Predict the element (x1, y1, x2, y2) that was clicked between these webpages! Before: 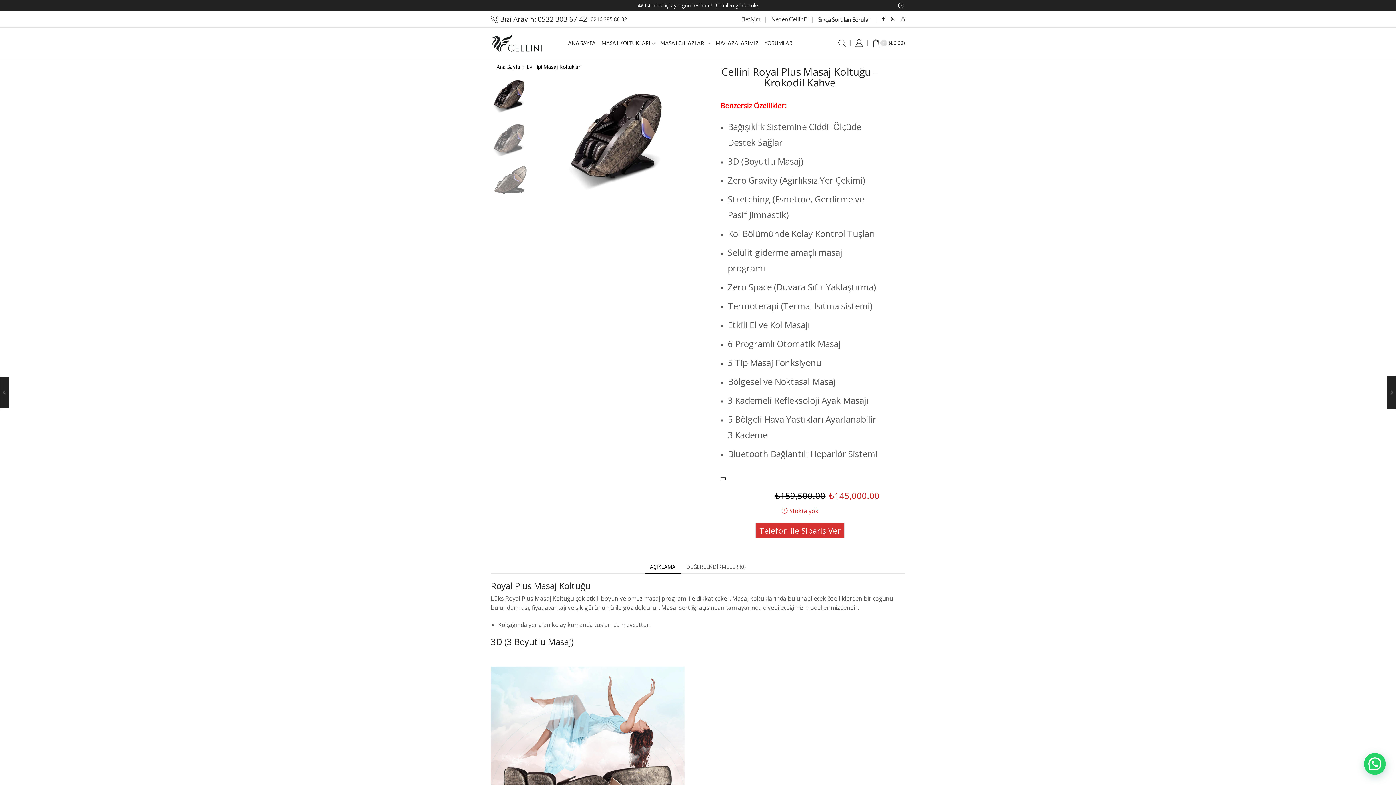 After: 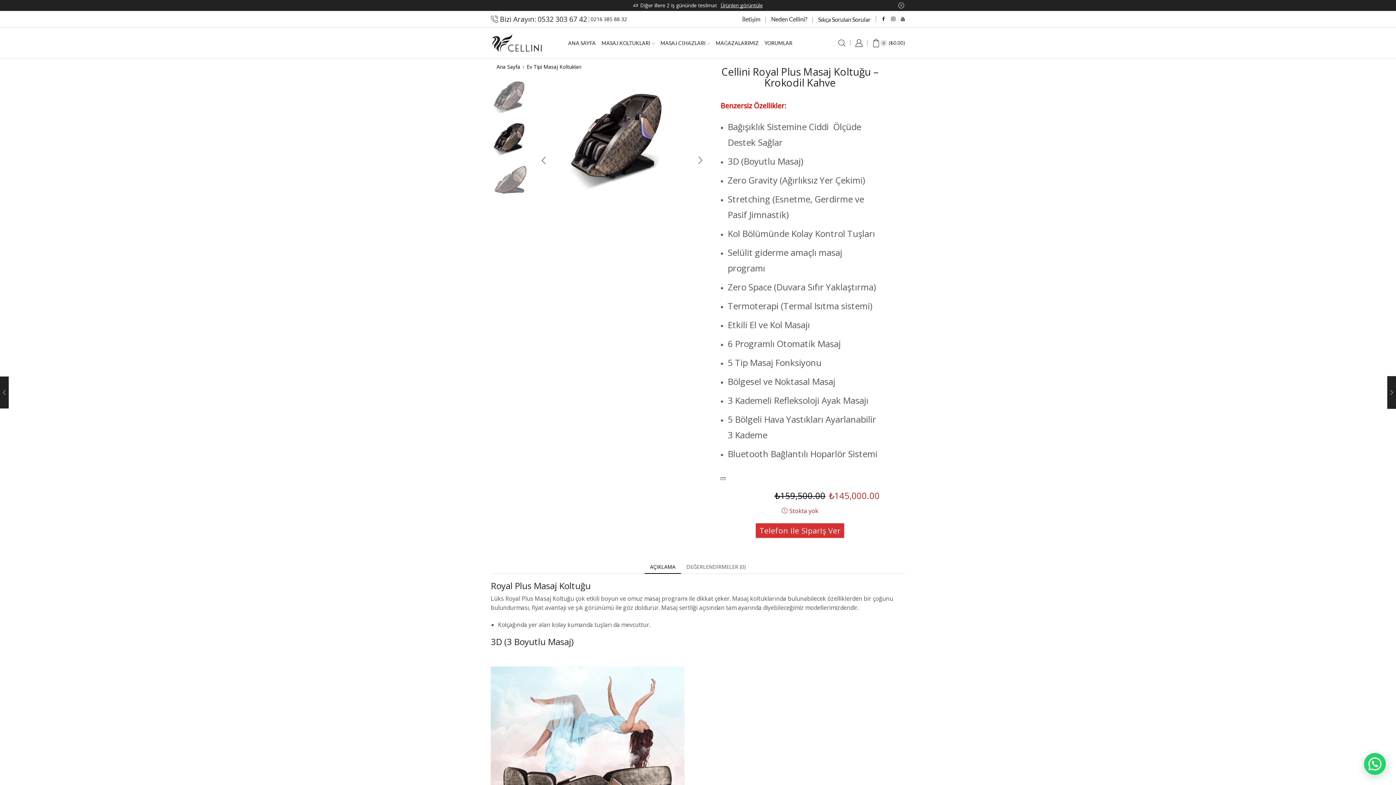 Action: bbox: (491, 117, 530, 157)